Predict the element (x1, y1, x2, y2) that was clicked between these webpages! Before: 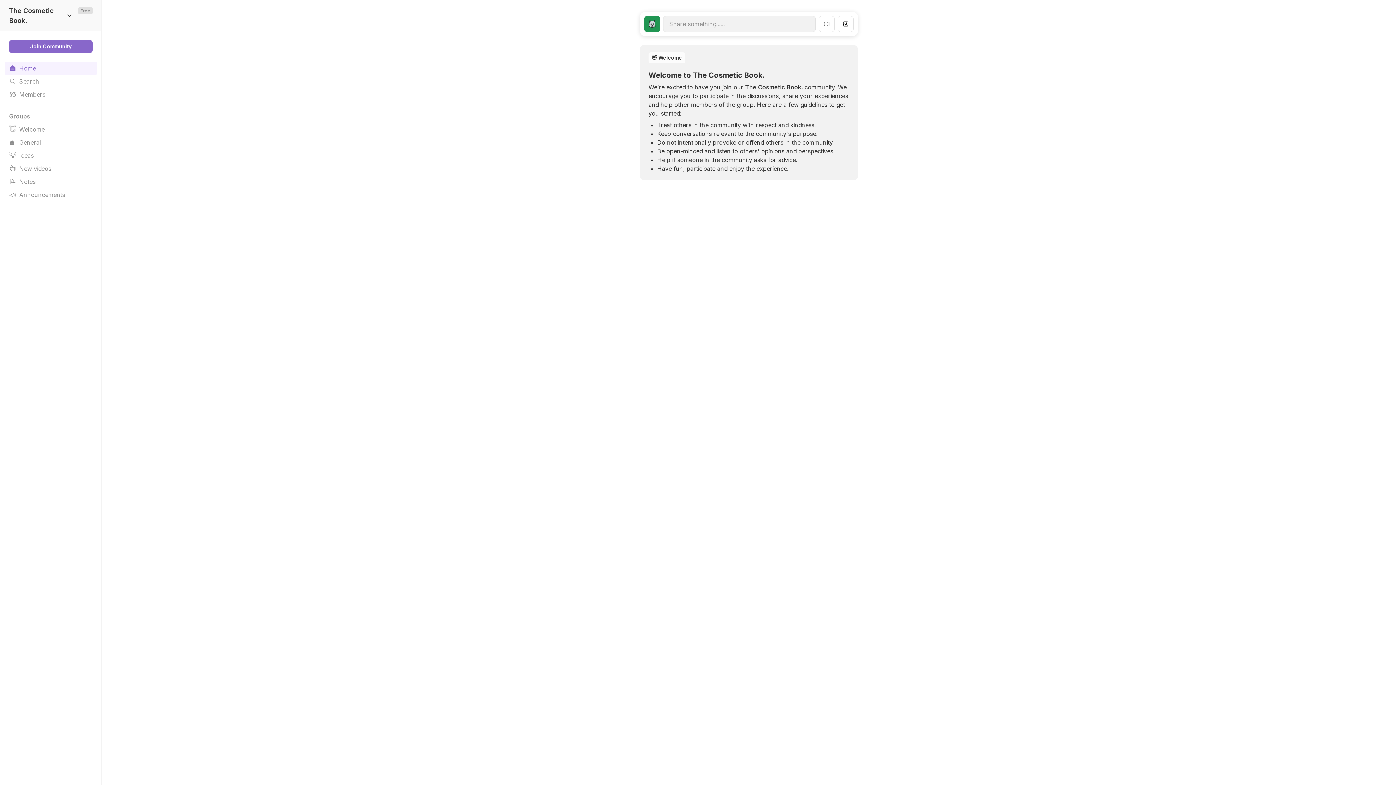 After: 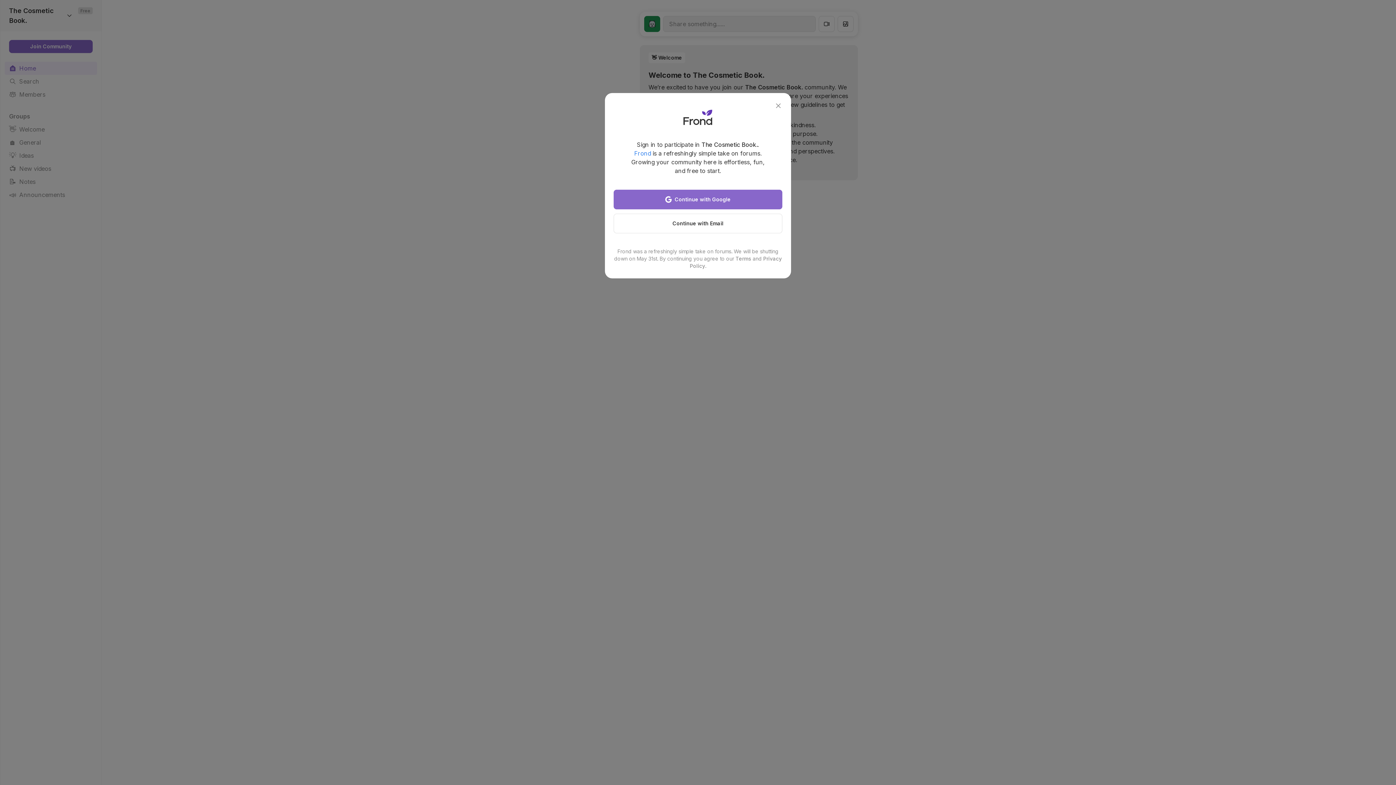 Action: bbox: (9, 40, 92, 53) label: Join Community